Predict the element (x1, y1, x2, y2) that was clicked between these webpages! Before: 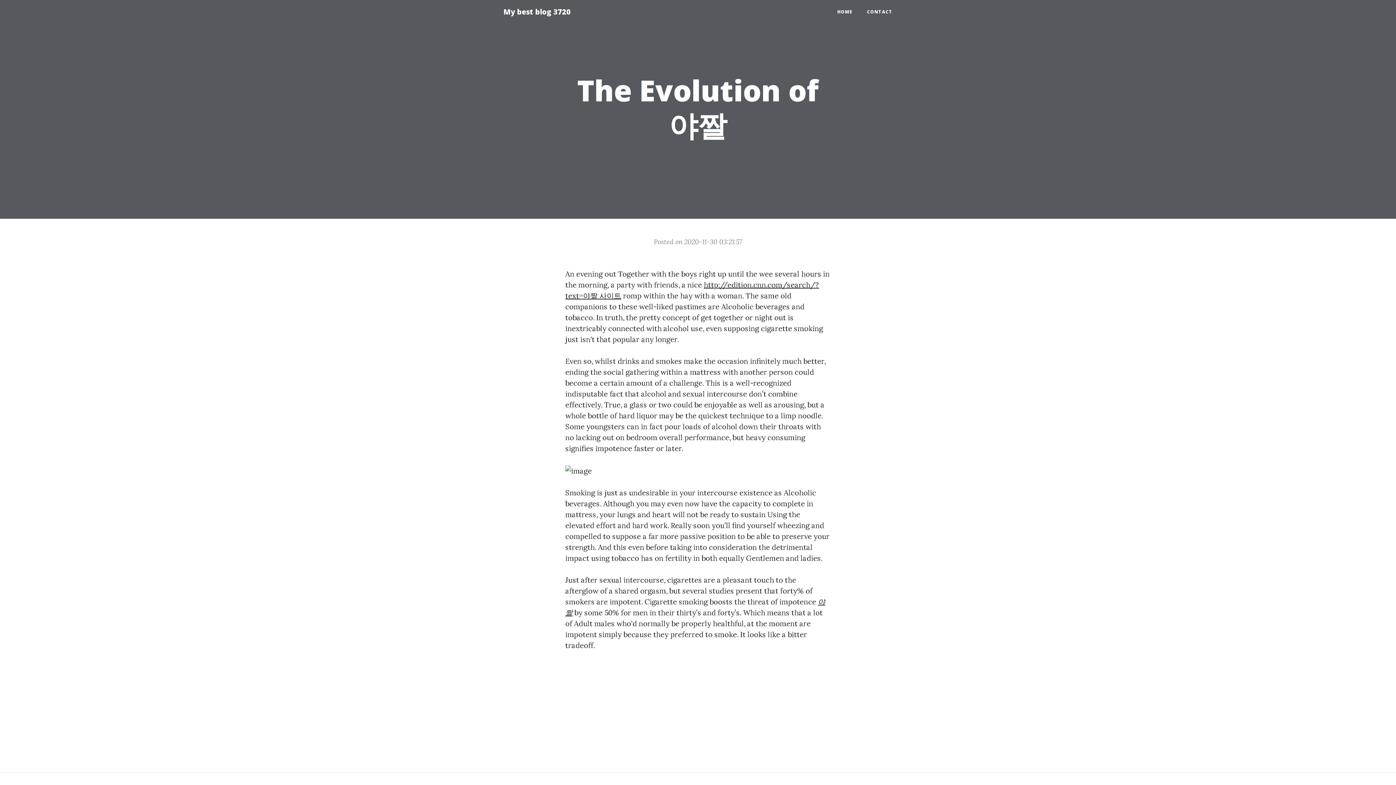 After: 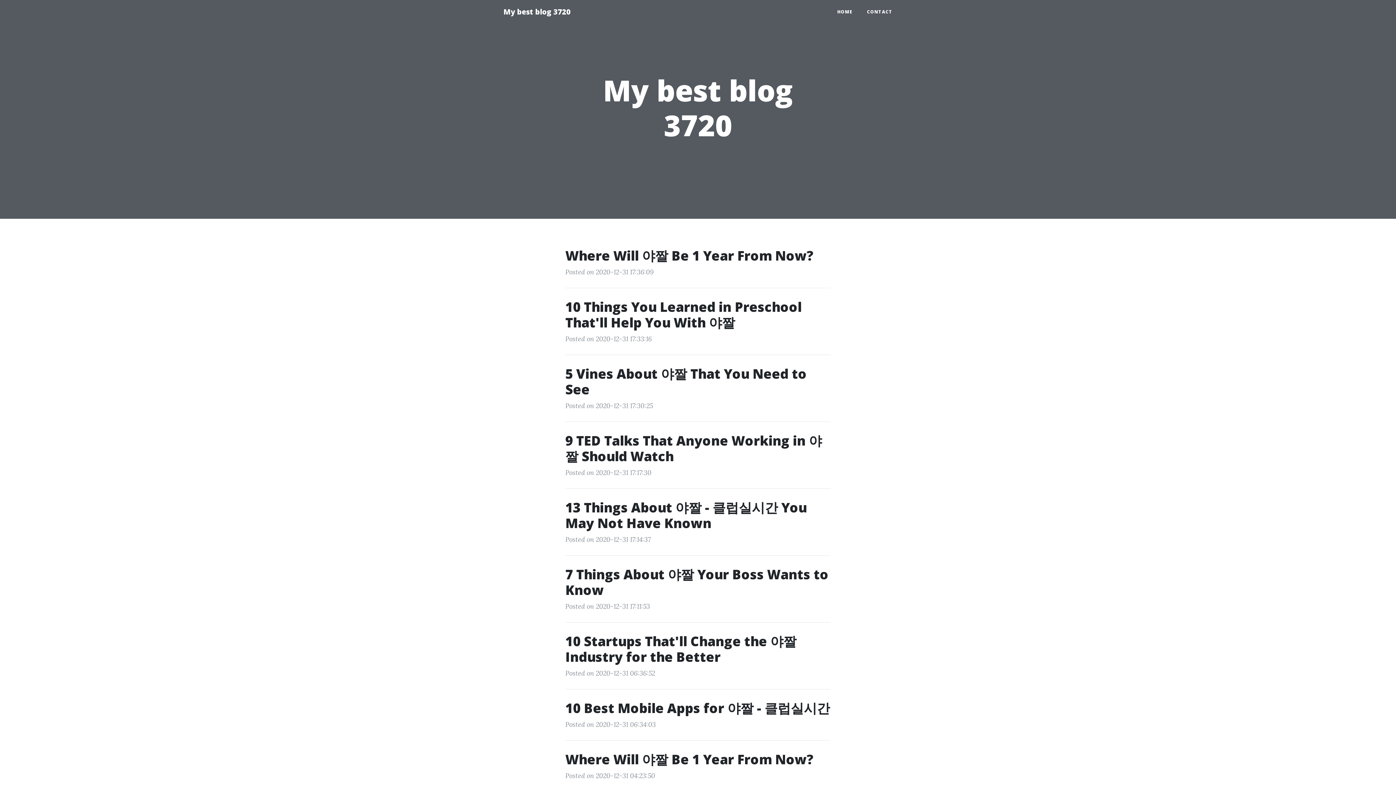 Action: bbox: (496, 2, 578, 21) label: My best blog 3720